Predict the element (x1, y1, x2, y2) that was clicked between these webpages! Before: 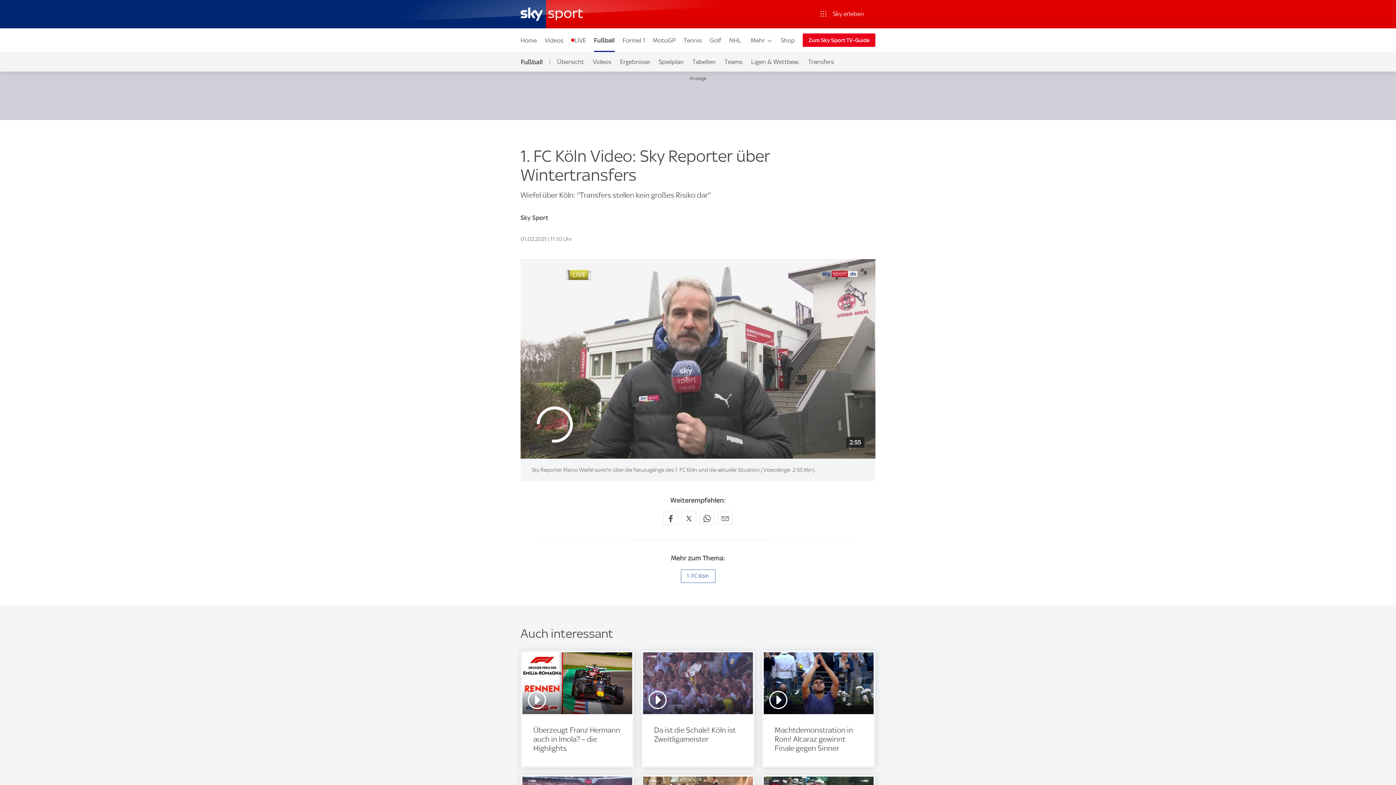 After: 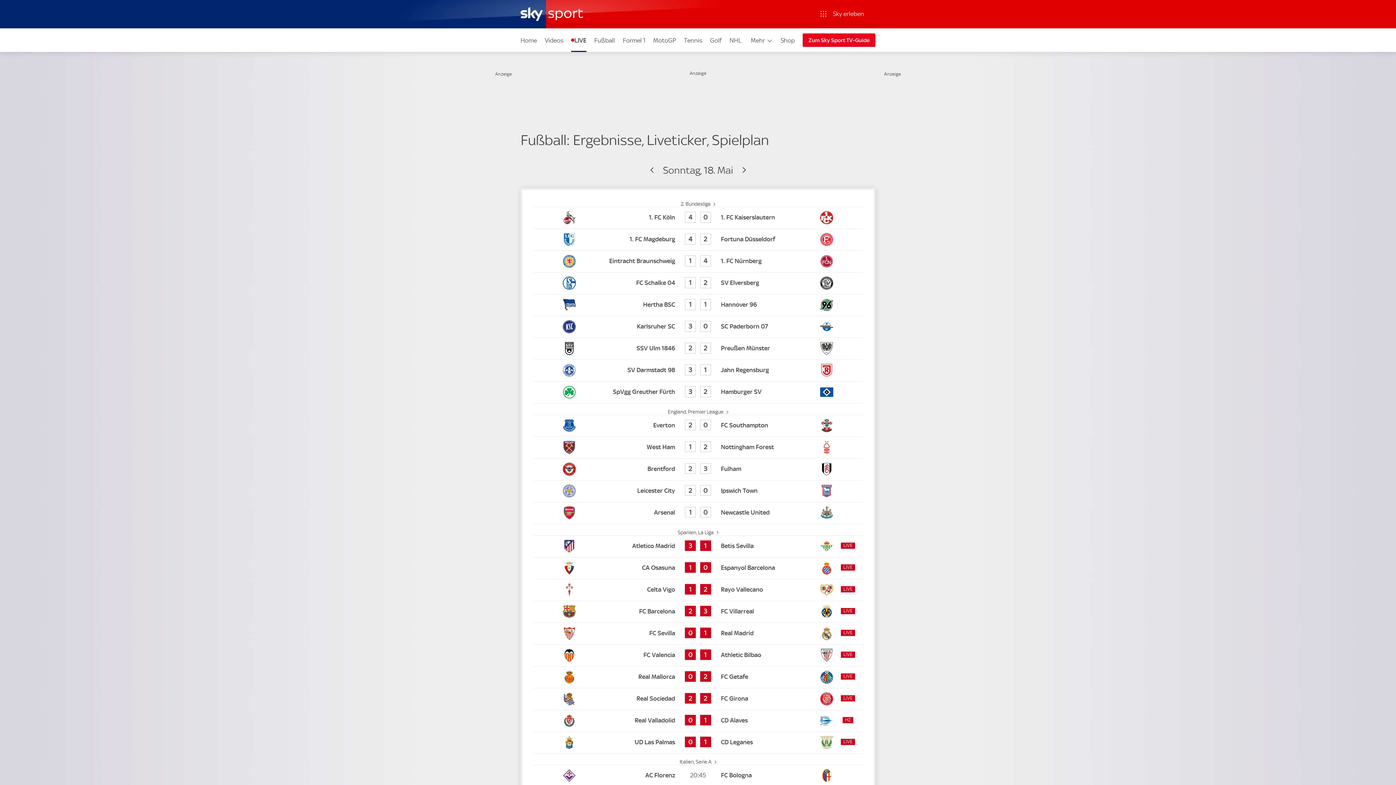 Action: bbox: (567, 28, 590, 52) label: LIVE